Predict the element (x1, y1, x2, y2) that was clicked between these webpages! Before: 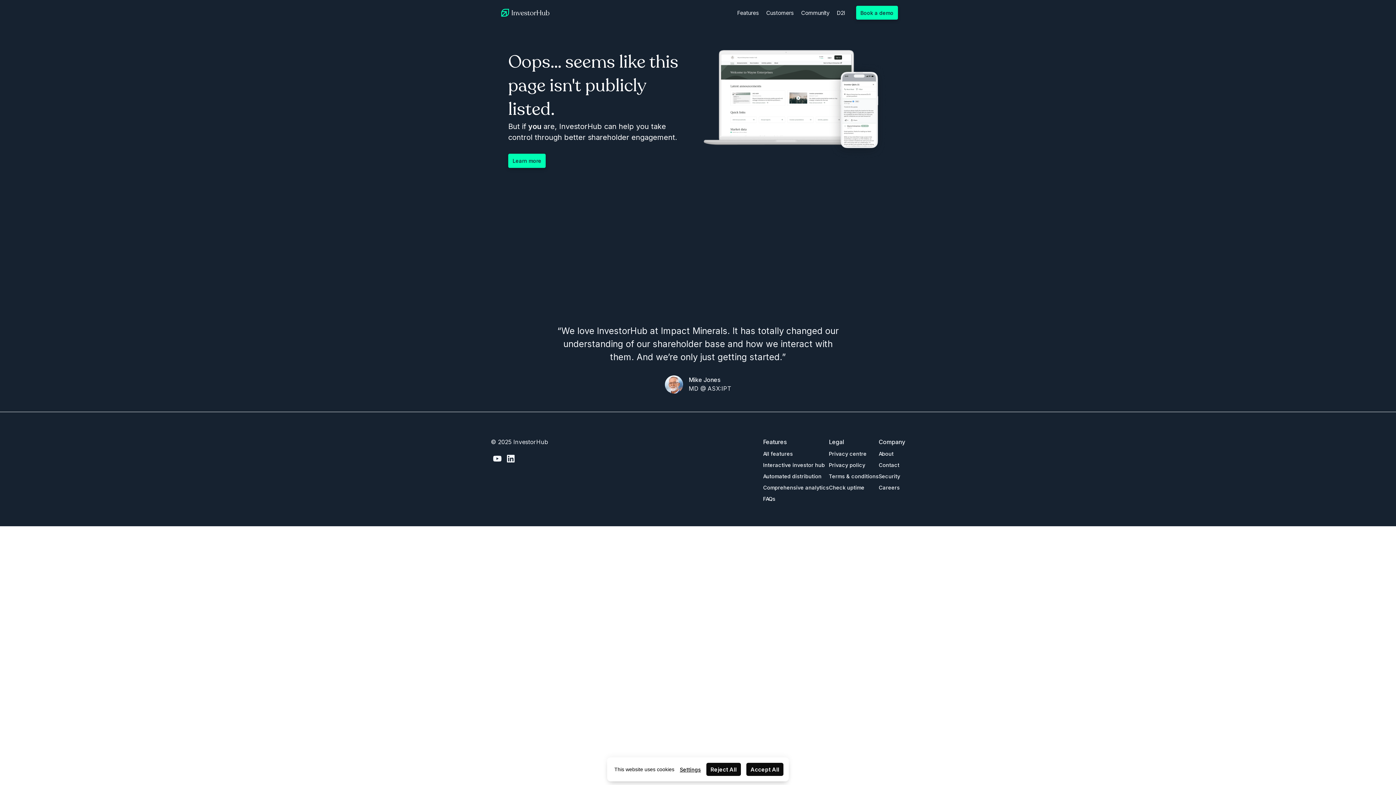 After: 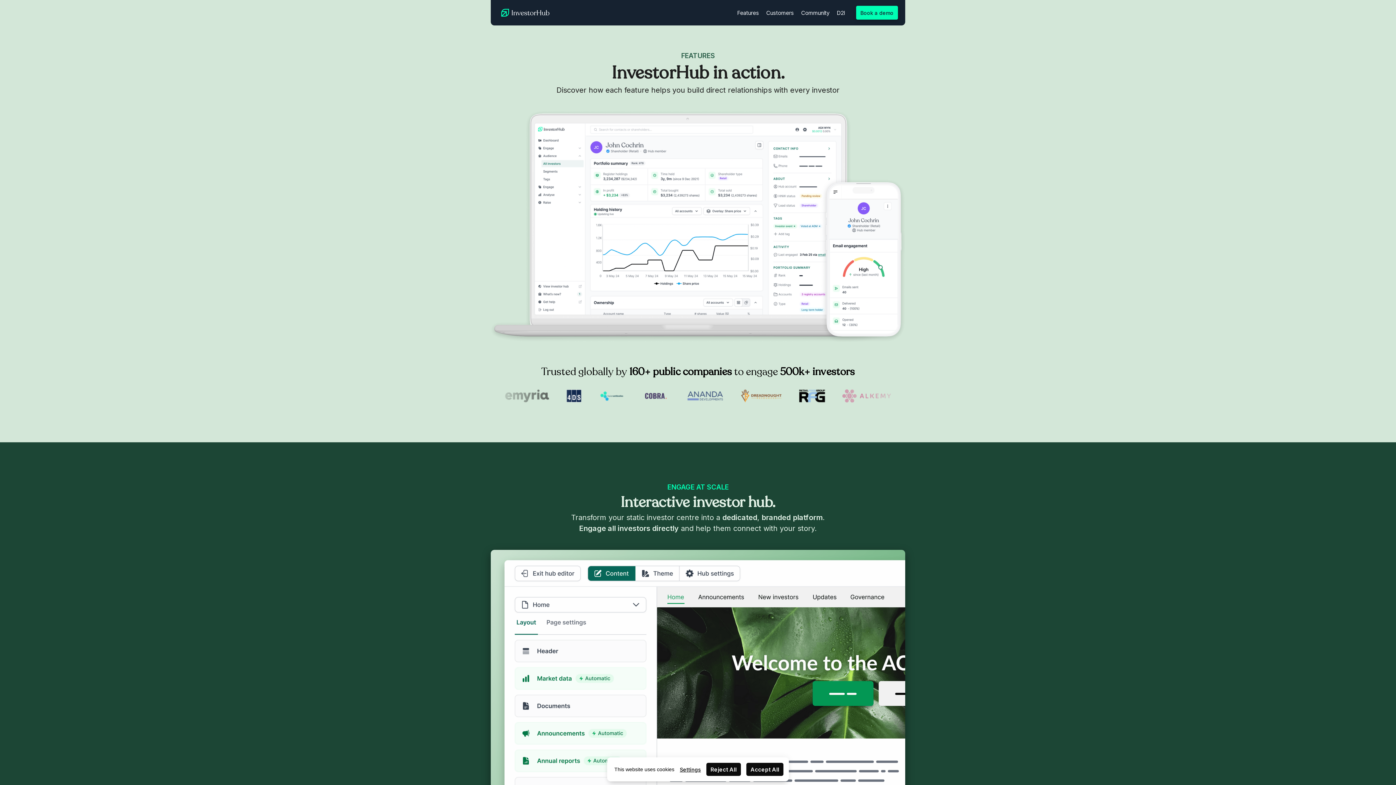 Action: bbox: (733, 5, 762, 19) label: Features